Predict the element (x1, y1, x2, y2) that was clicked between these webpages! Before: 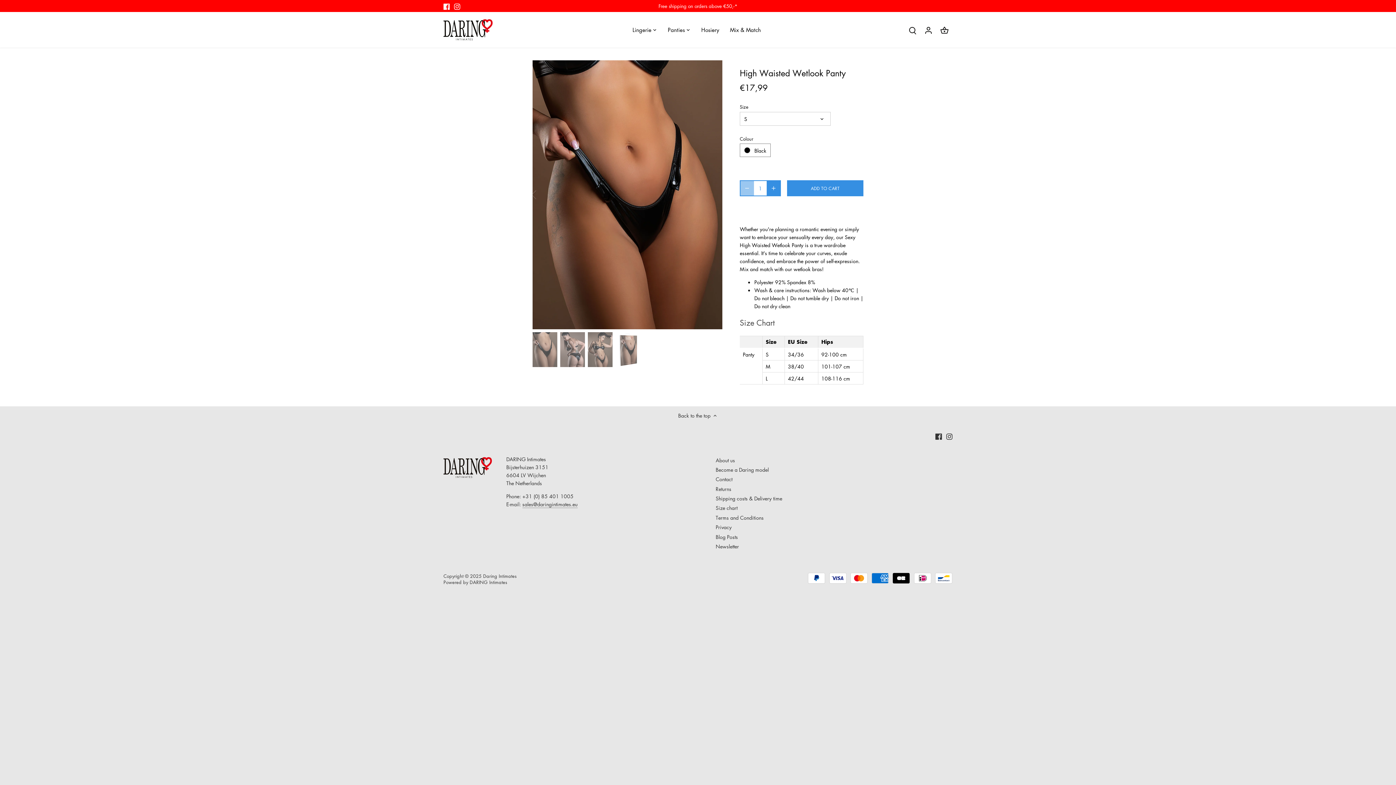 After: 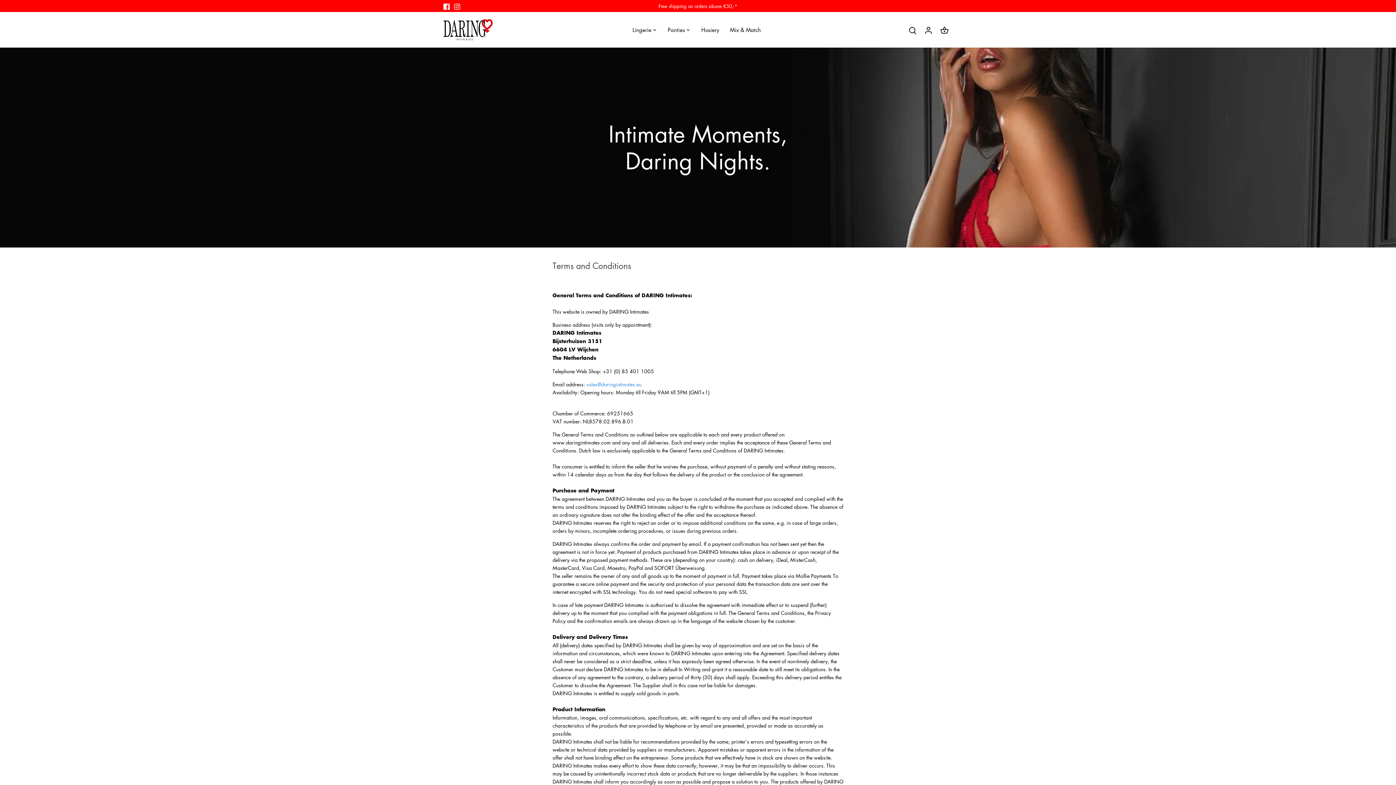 Action: label: Terms and Conditions bbox: (715, 514, 763, 521)